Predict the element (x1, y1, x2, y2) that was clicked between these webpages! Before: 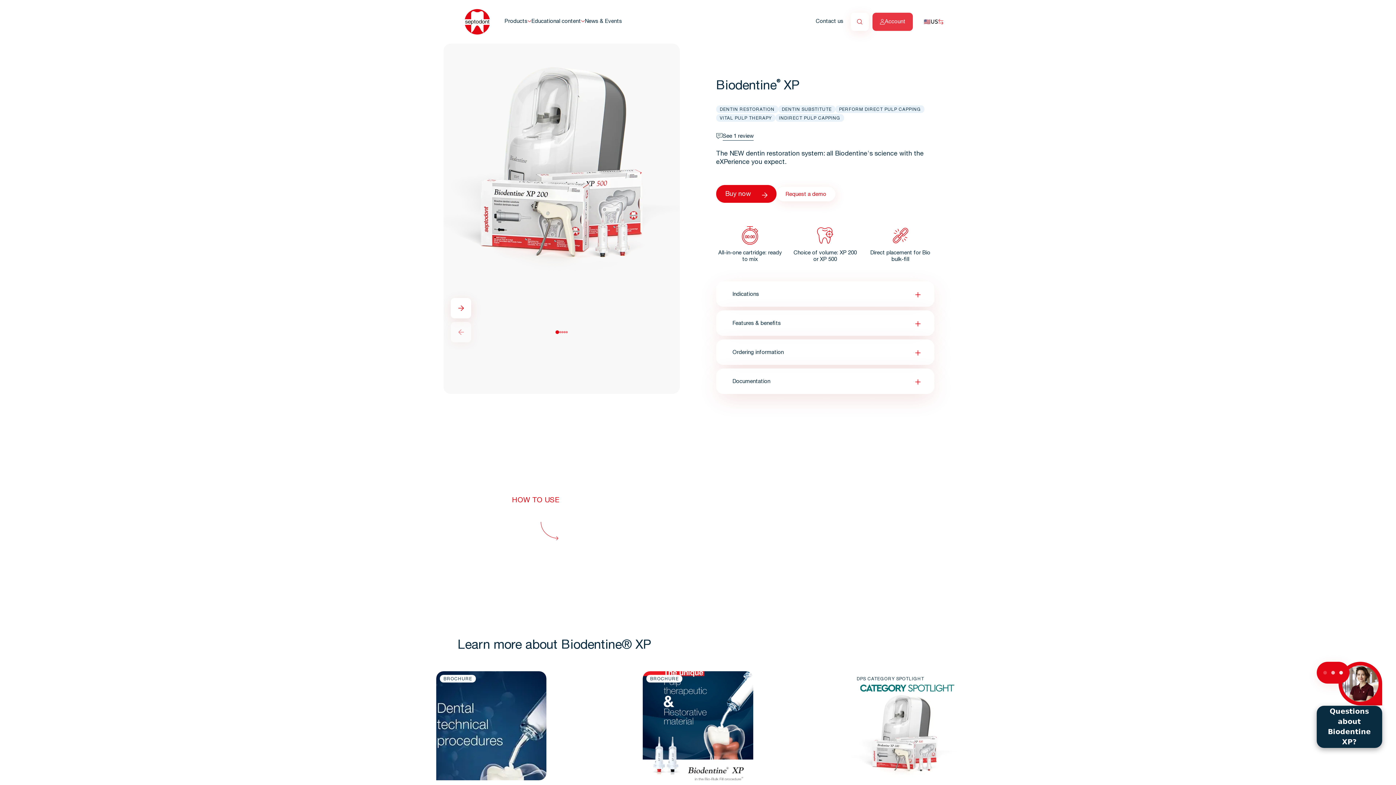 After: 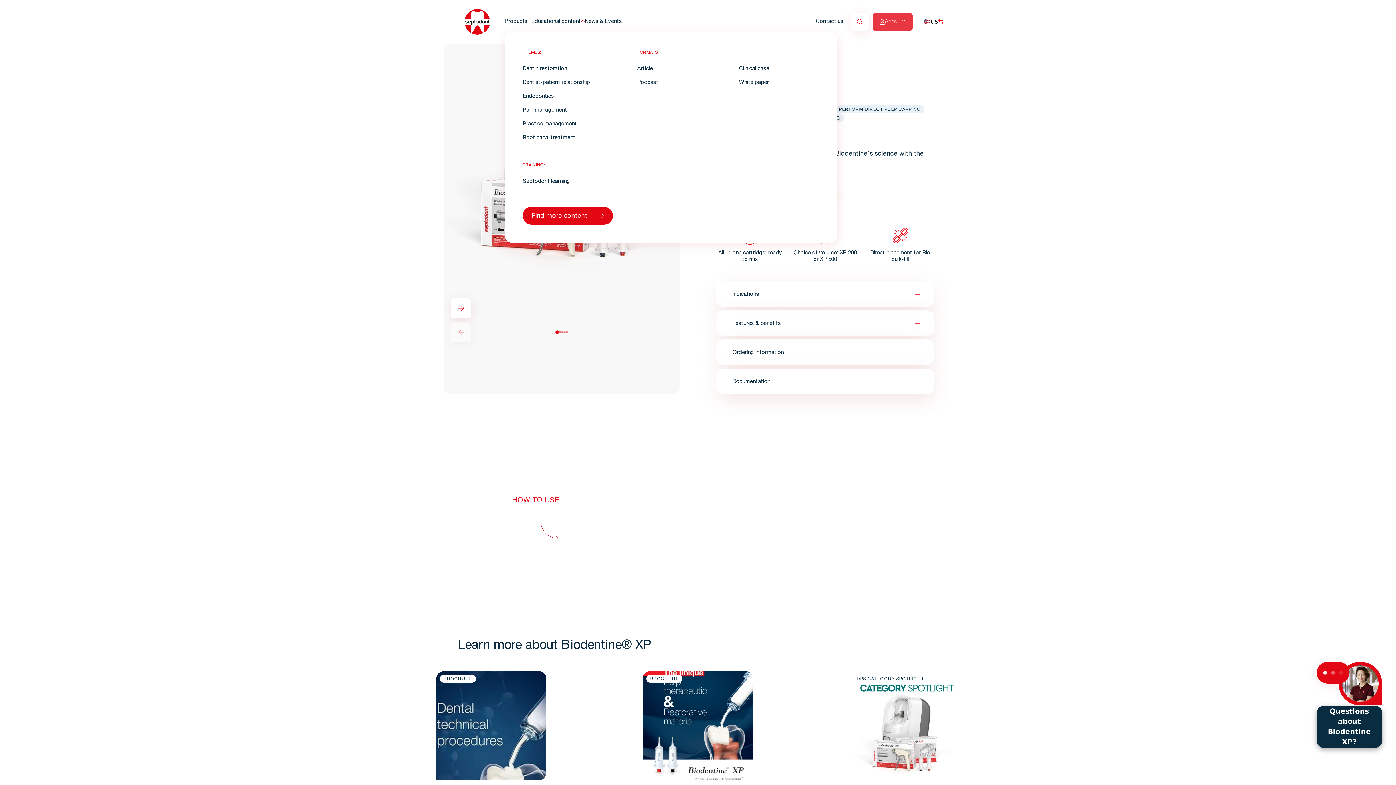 Action: bbox: (531, 18, 581, 25) label: Educational content